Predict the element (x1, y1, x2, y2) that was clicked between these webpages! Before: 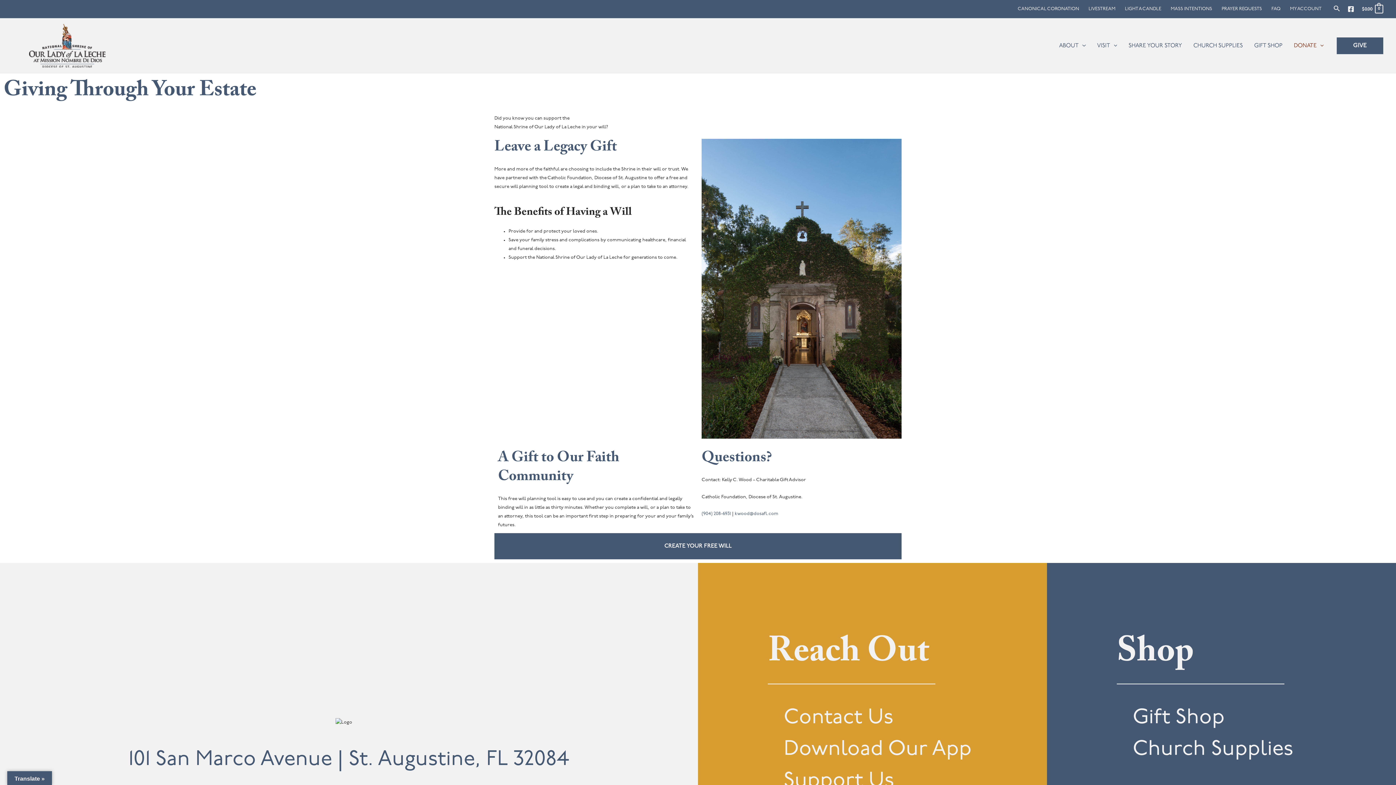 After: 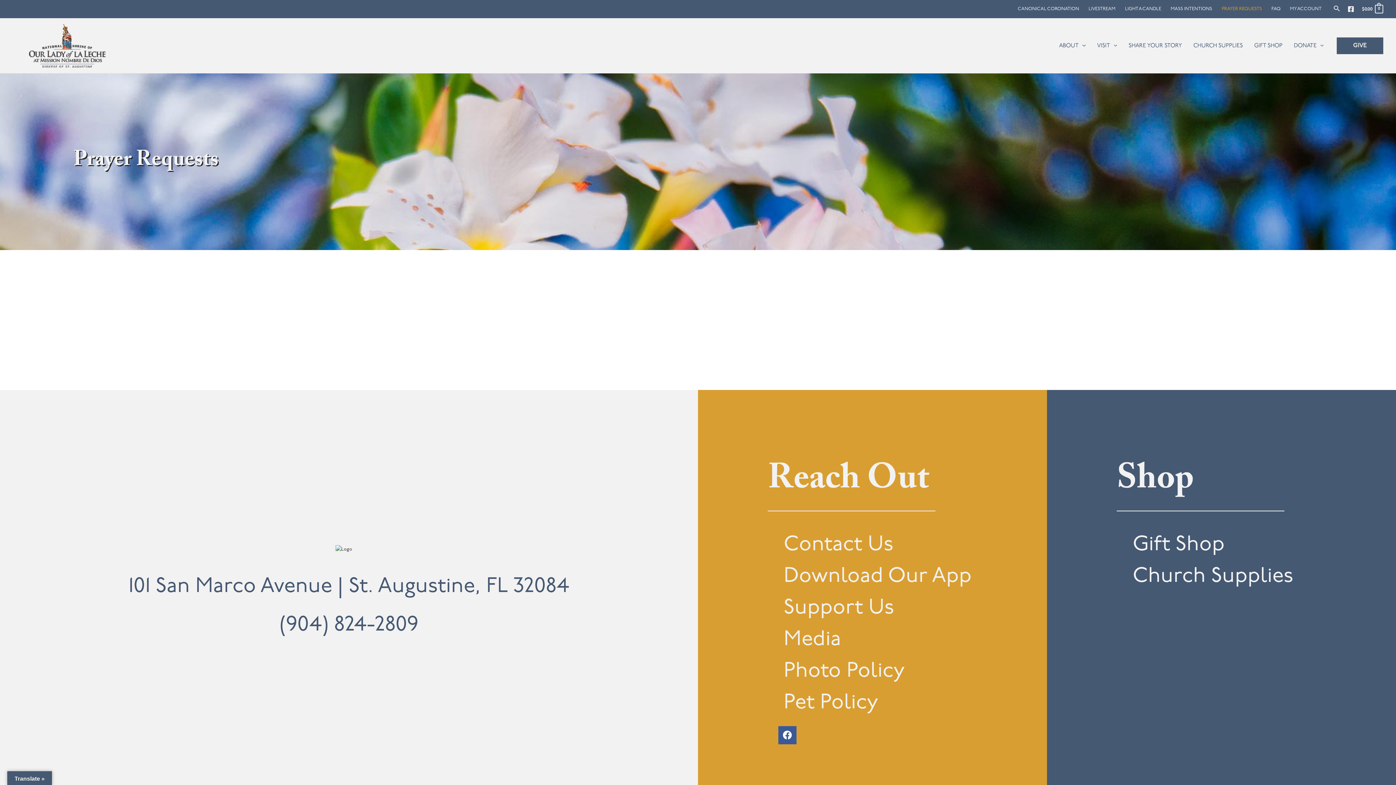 Action: bbox: (1217, 0, 1267, 18) label: PRAYER REQUESTS